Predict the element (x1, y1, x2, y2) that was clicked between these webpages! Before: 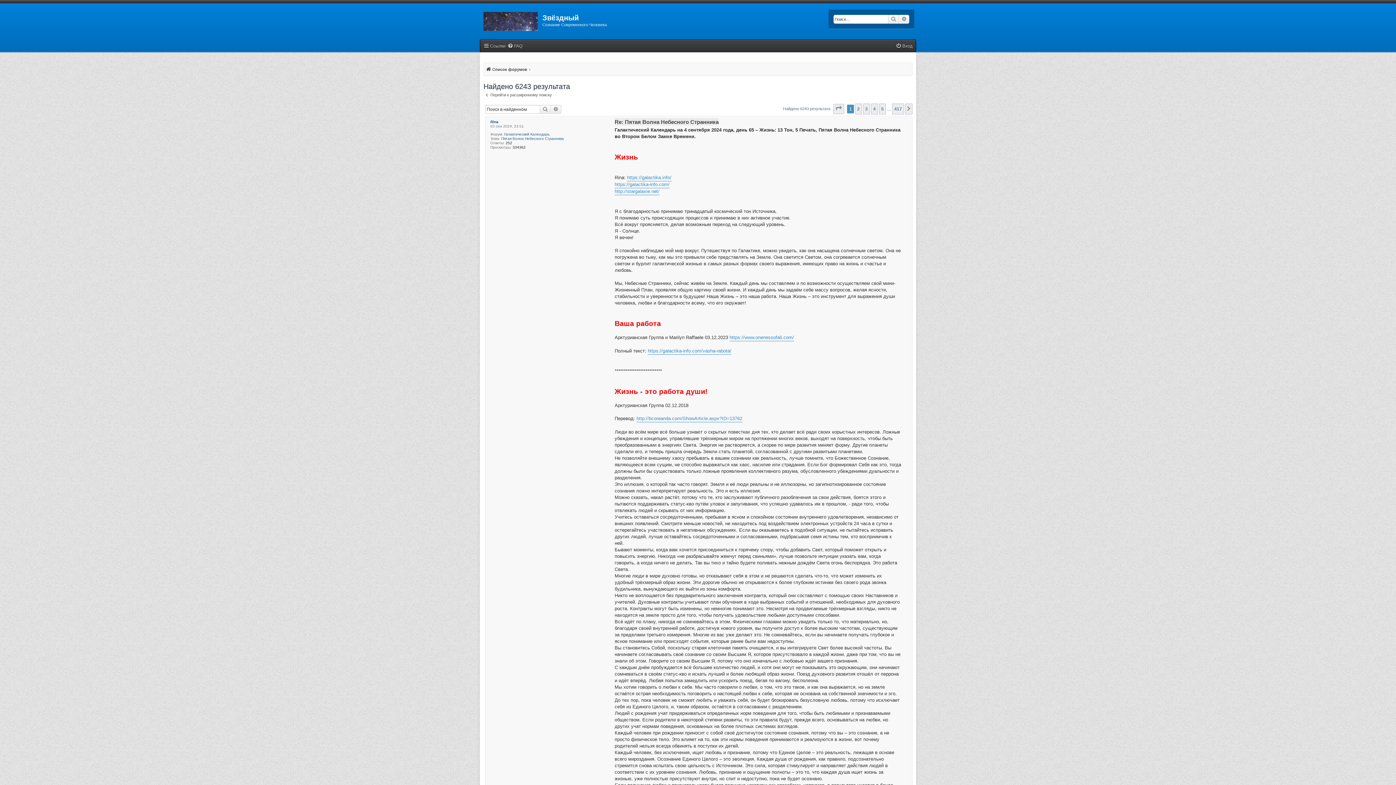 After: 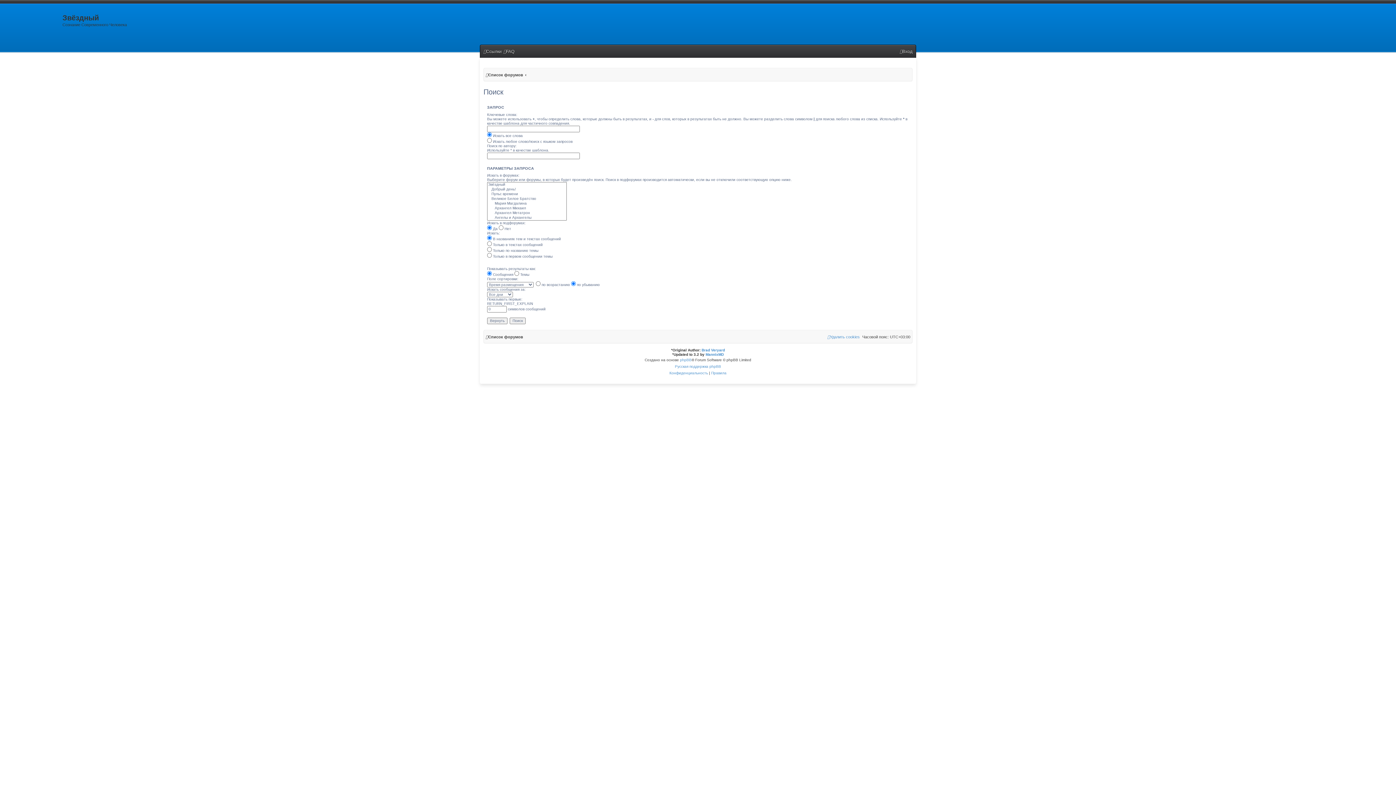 Action: label: Поиск bbox: (888, 14, 899, 23)